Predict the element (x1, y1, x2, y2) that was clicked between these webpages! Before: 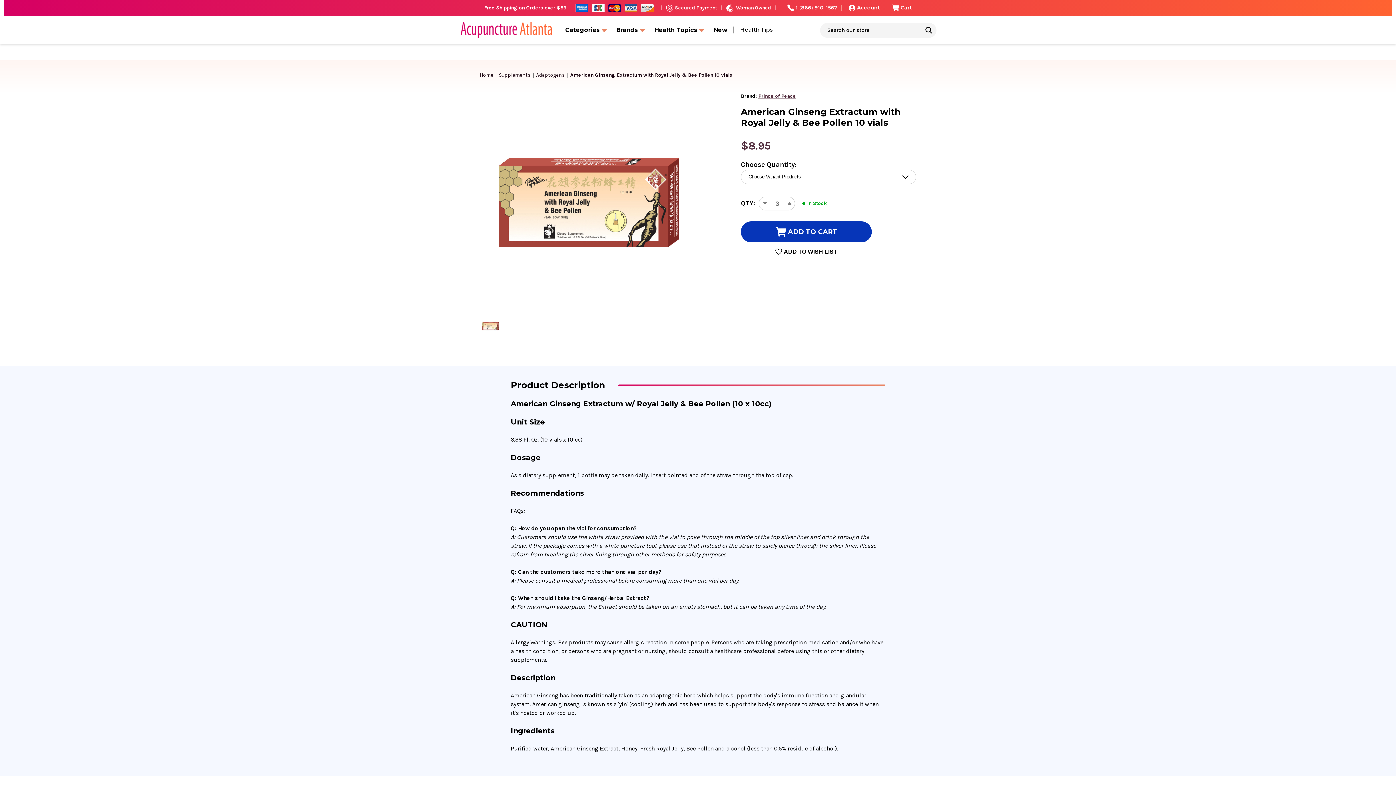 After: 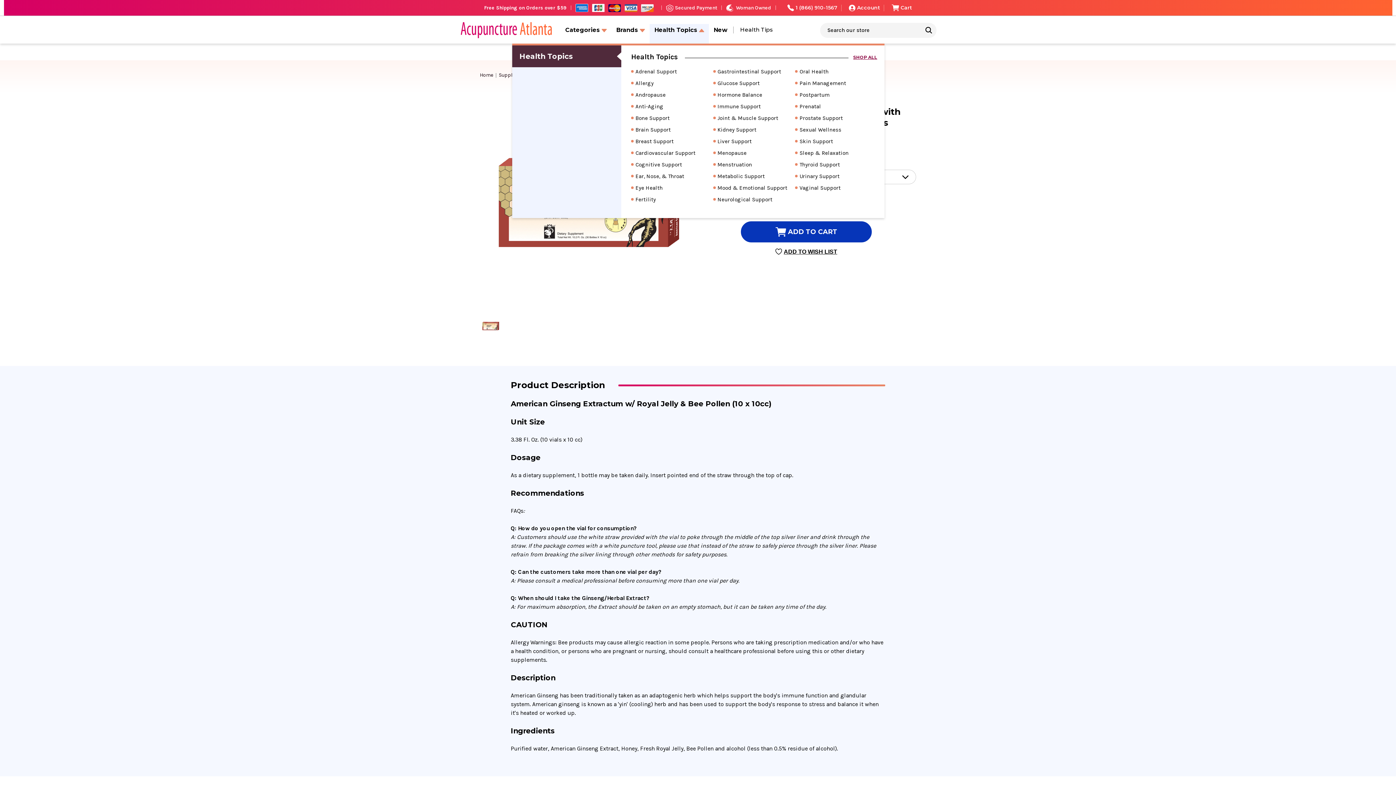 Action: bbox: (649, 16, 709, 43) label: Go Back